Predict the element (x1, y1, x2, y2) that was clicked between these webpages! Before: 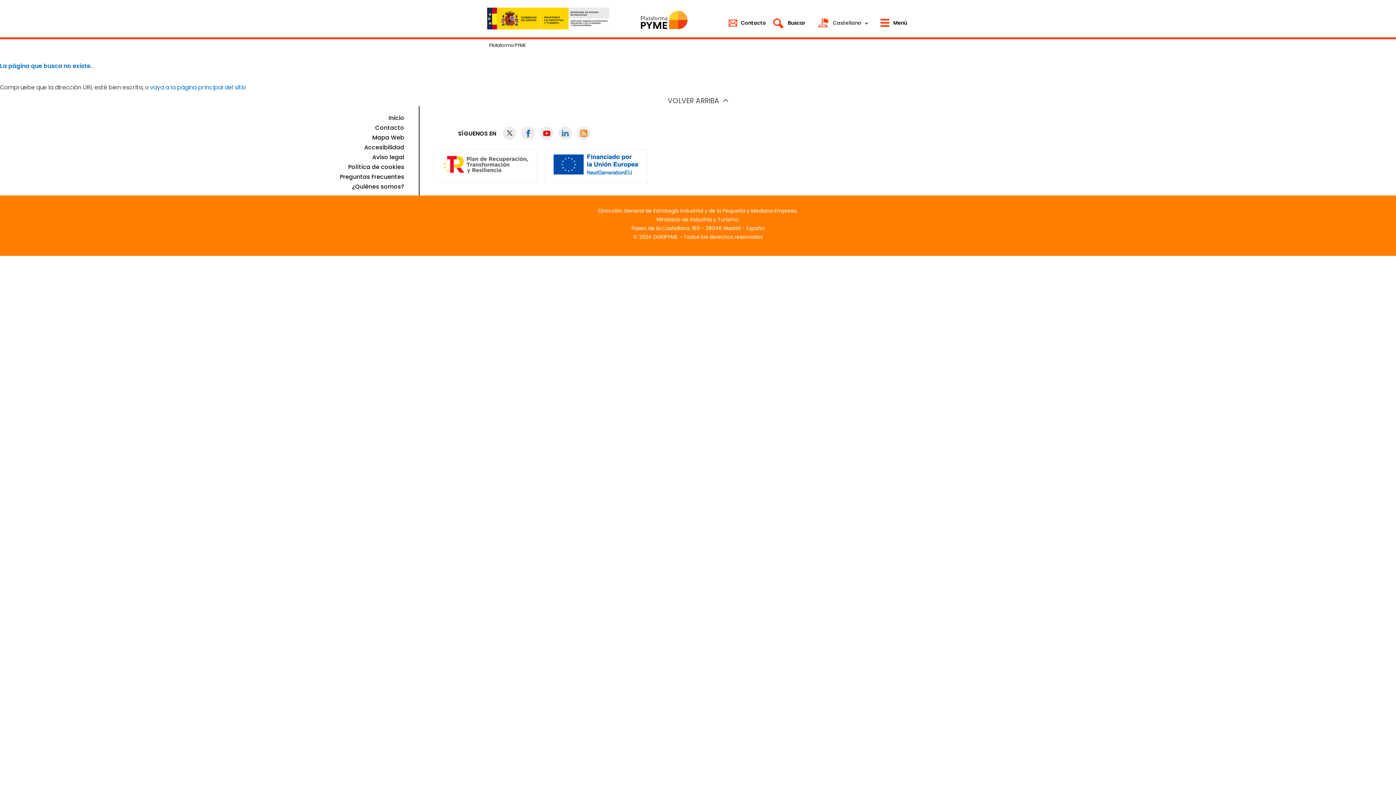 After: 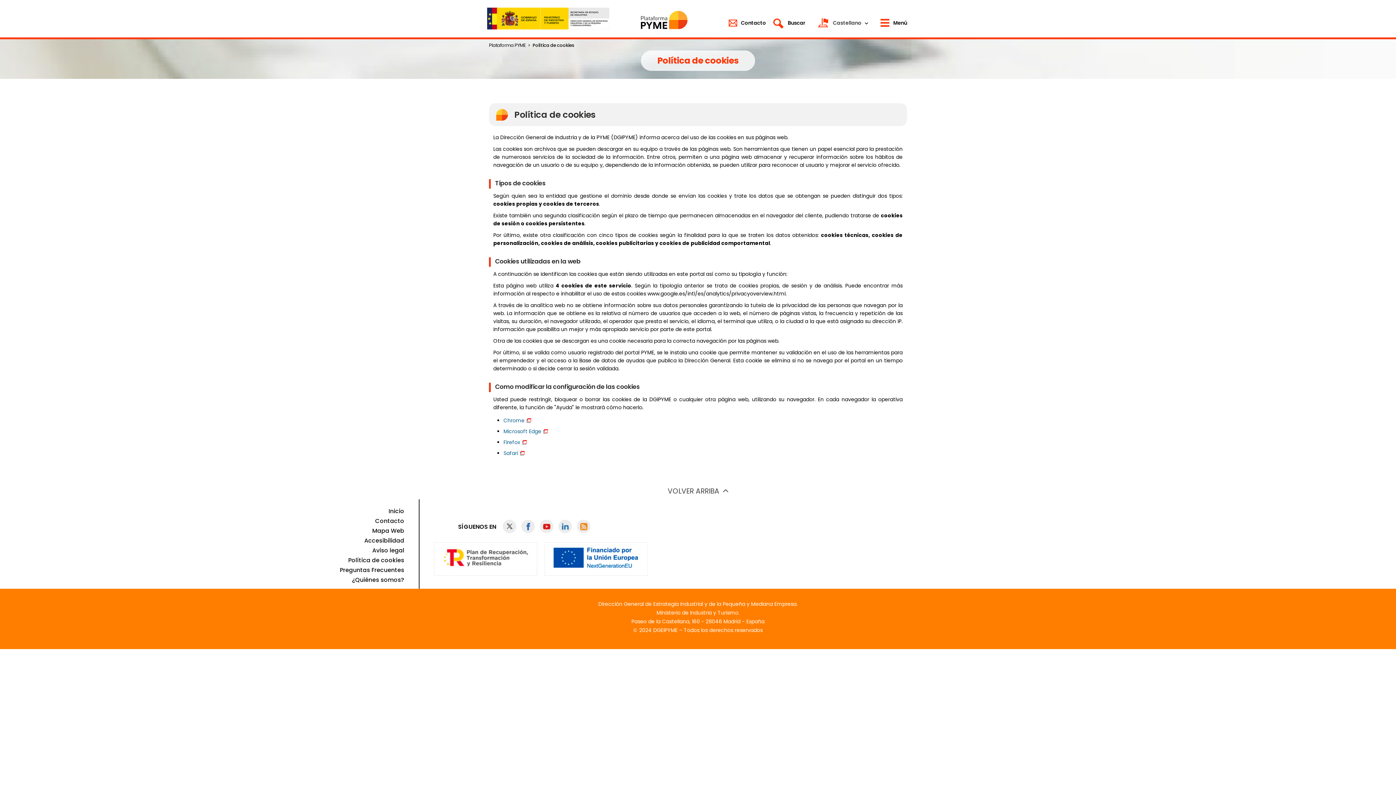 Action: bbox: (7, 162, 404, 171) label: Política de cookies